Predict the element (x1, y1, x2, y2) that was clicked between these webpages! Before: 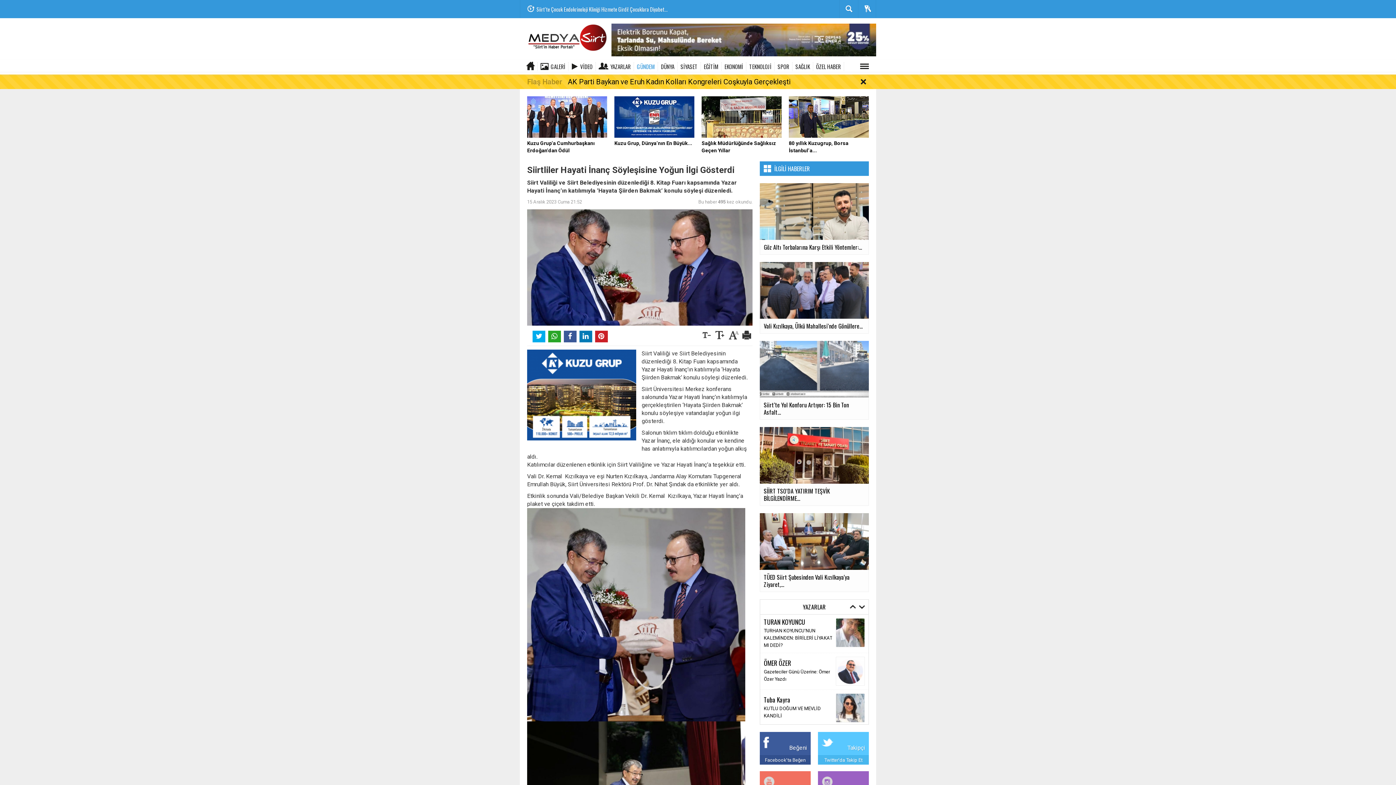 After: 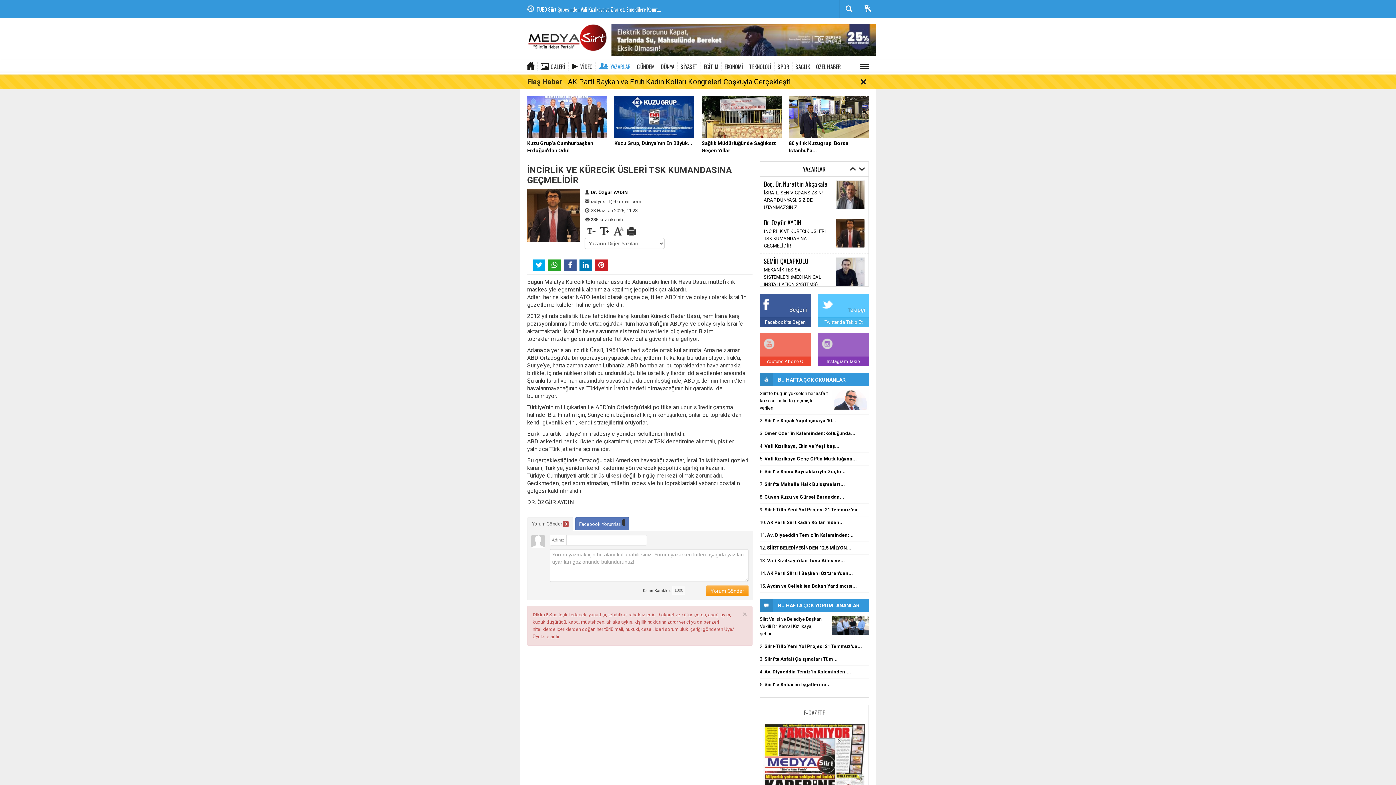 Action: label: İNCİRLİK VE KÜRECİK ÜSLERİ TSK KUMANDASINA GEÇMELİDİR bbox: (764, 666, 826, 686)